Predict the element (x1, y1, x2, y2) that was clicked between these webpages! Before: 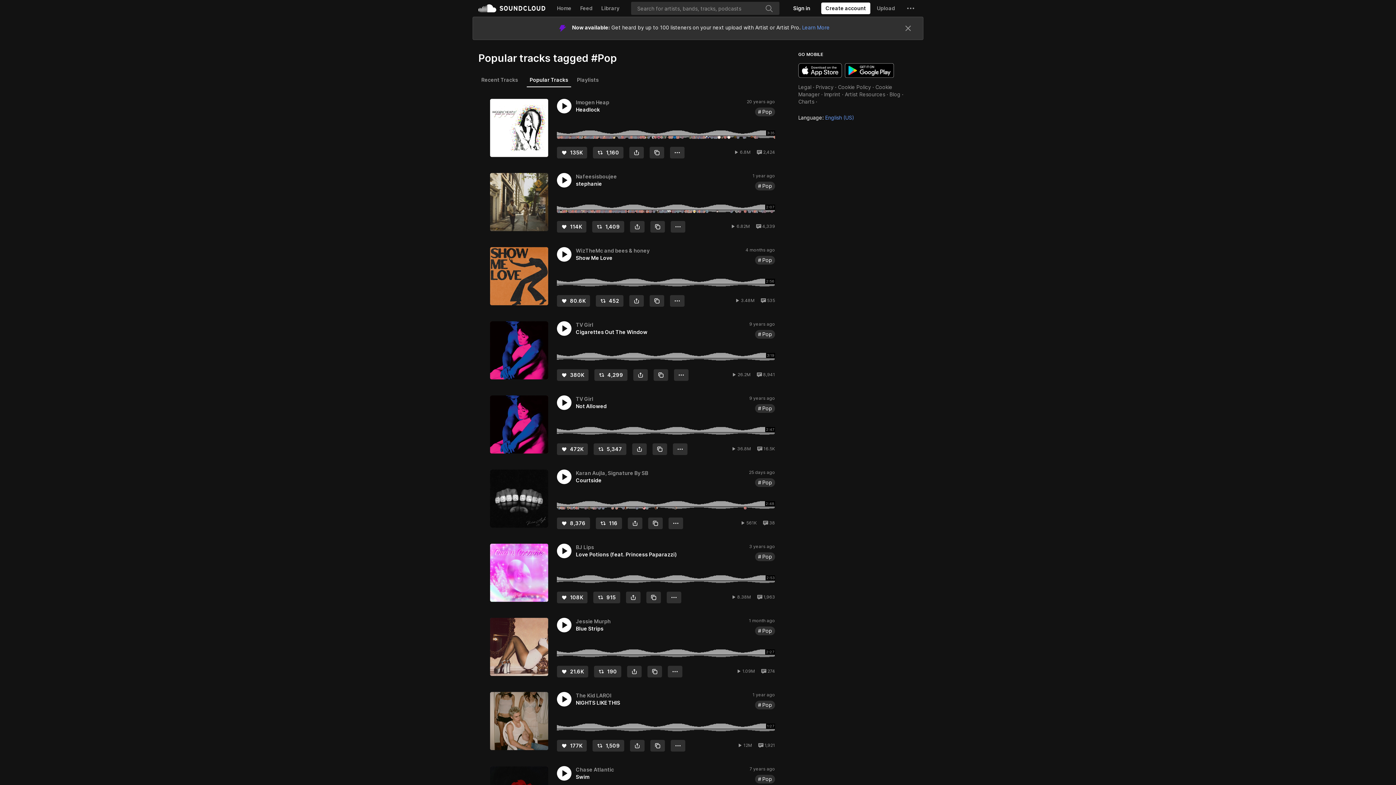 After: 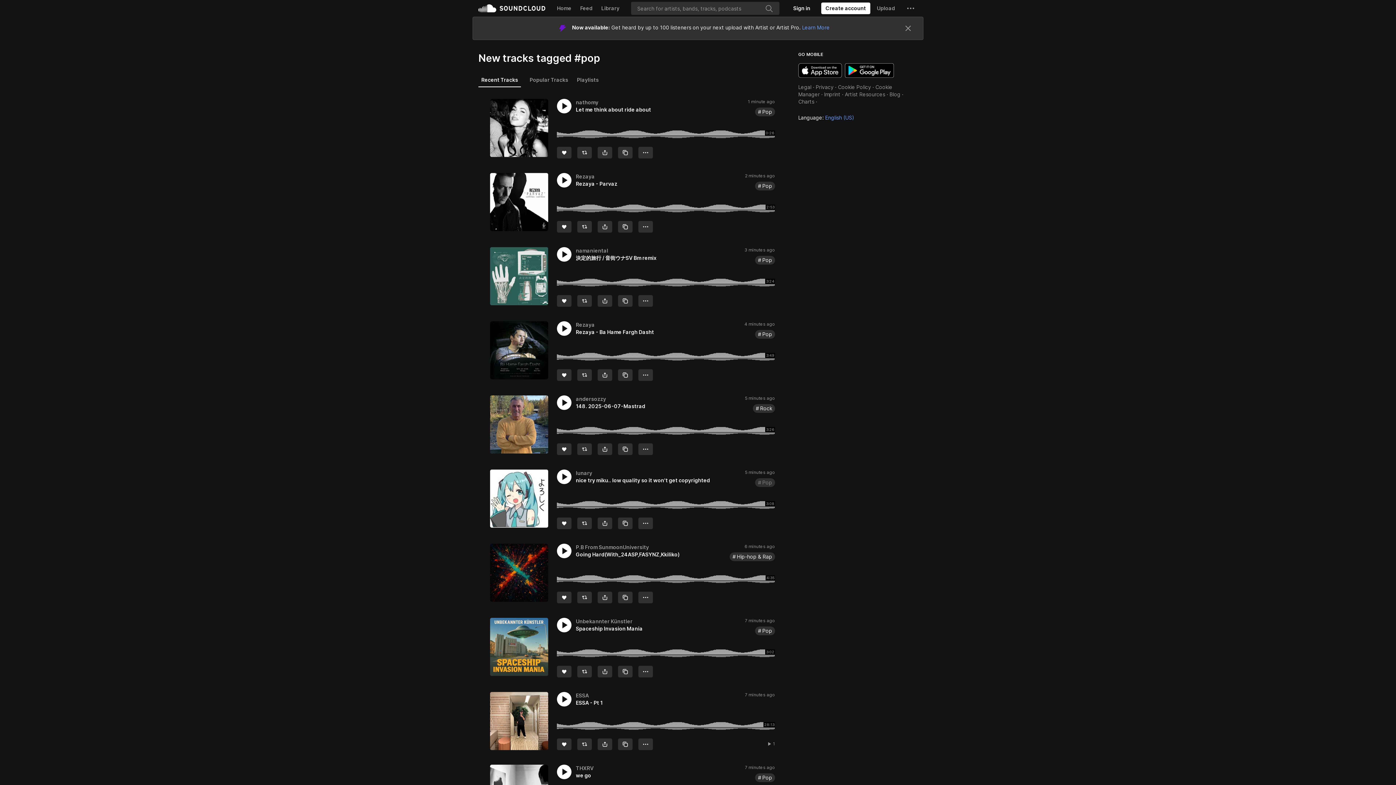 Action: bbox: (755, 478, 775, 487) label: Pop